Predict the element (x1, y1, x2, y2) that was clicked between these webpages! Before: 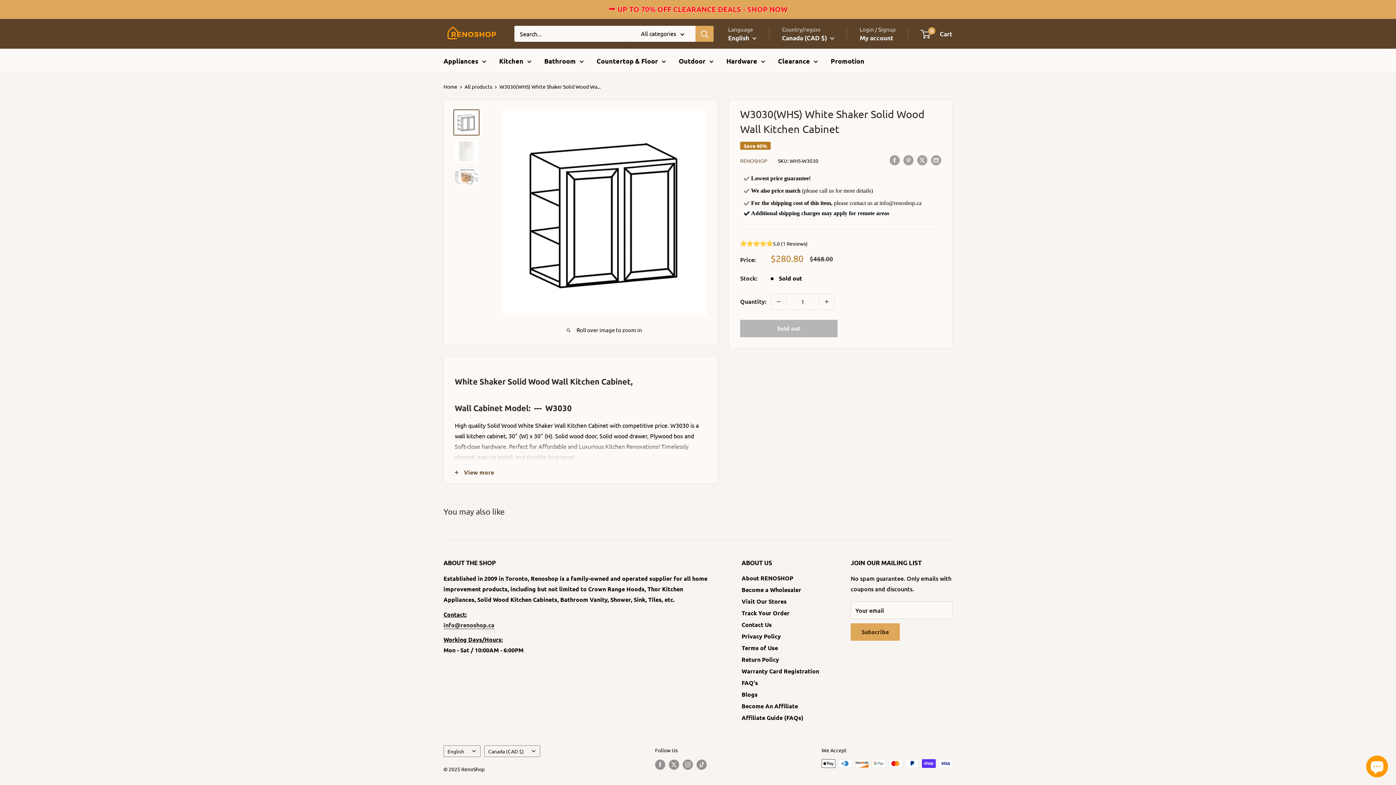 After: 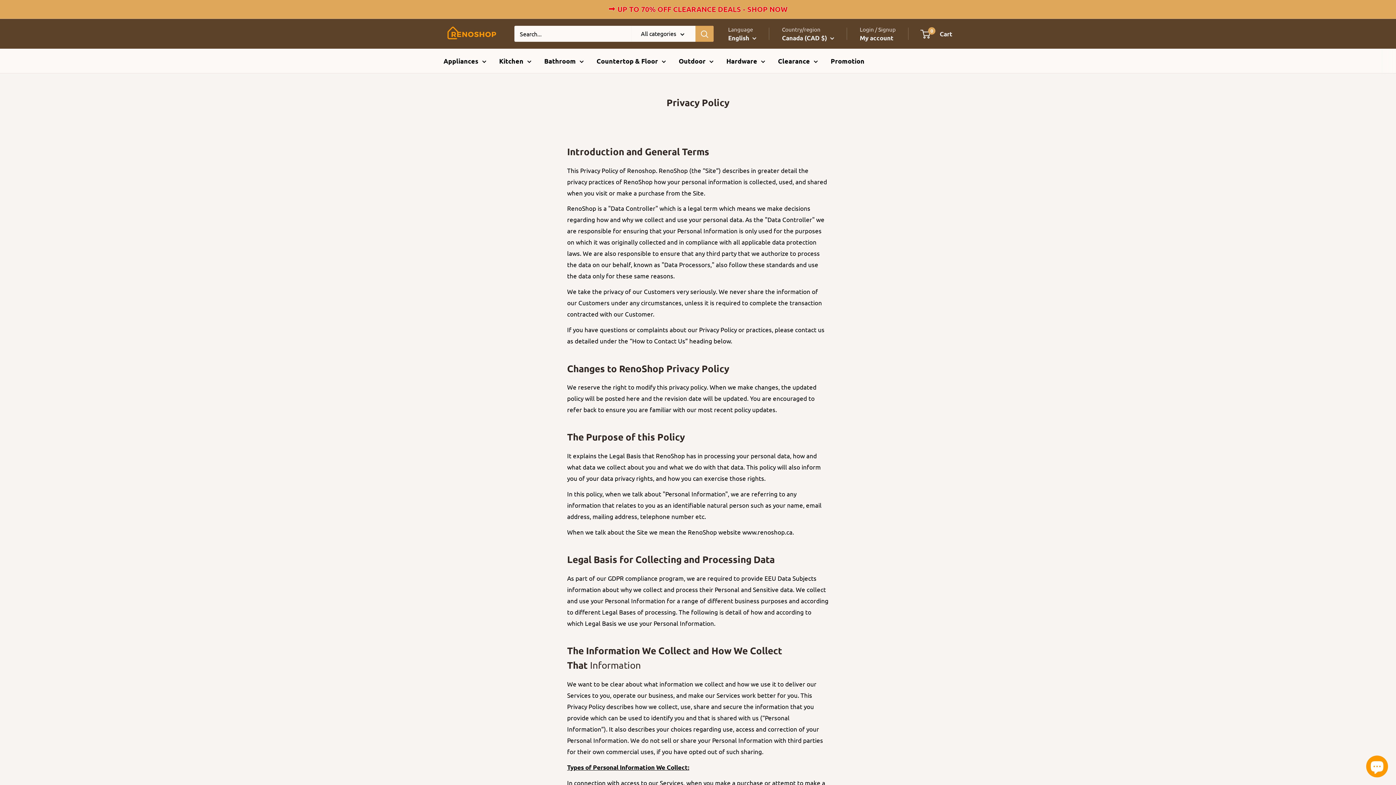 Action: bbox: (741, 631, 825, 642) label: Privacy Policy